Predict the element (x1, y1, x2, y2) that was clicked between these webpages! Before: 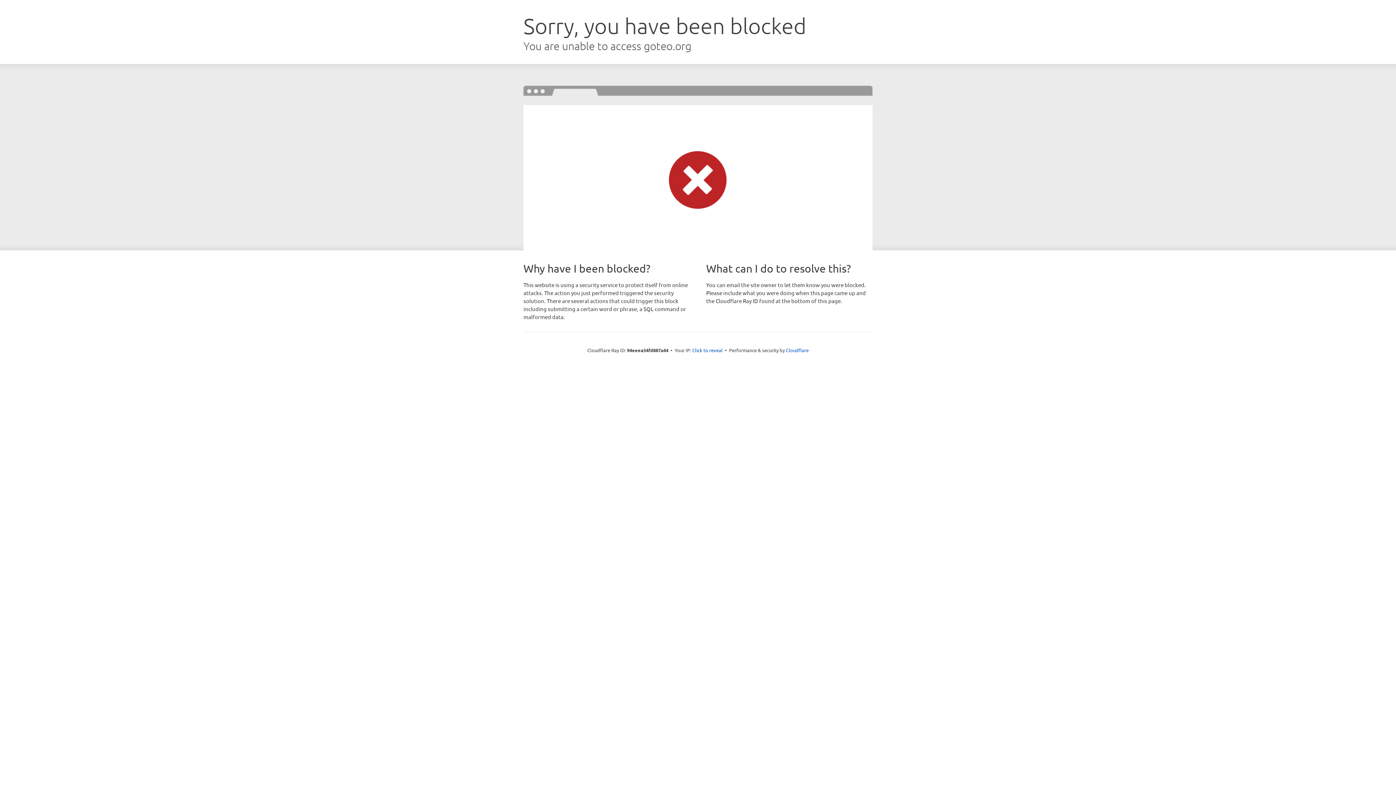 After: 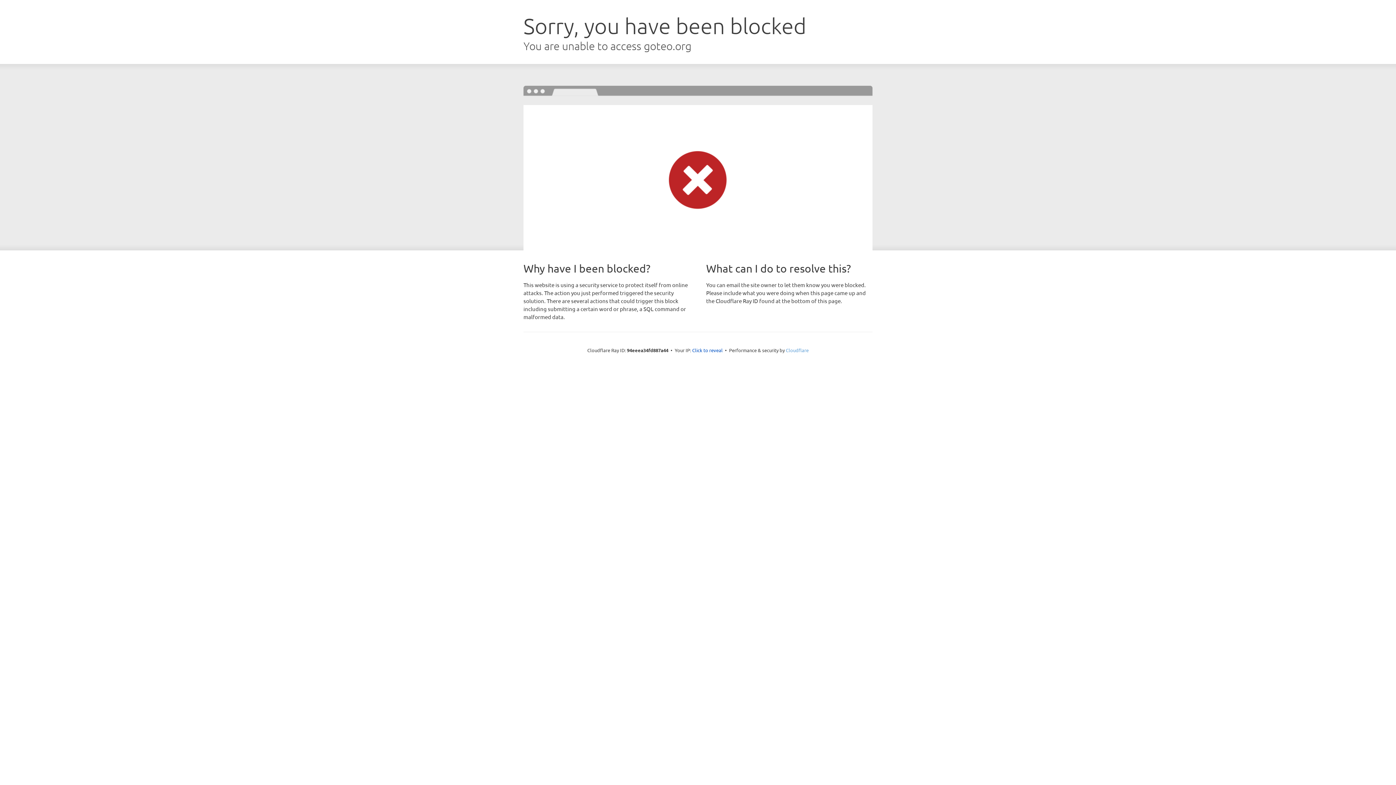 Action: bbox: (786, 347, 808, 353) label: Cloudflare